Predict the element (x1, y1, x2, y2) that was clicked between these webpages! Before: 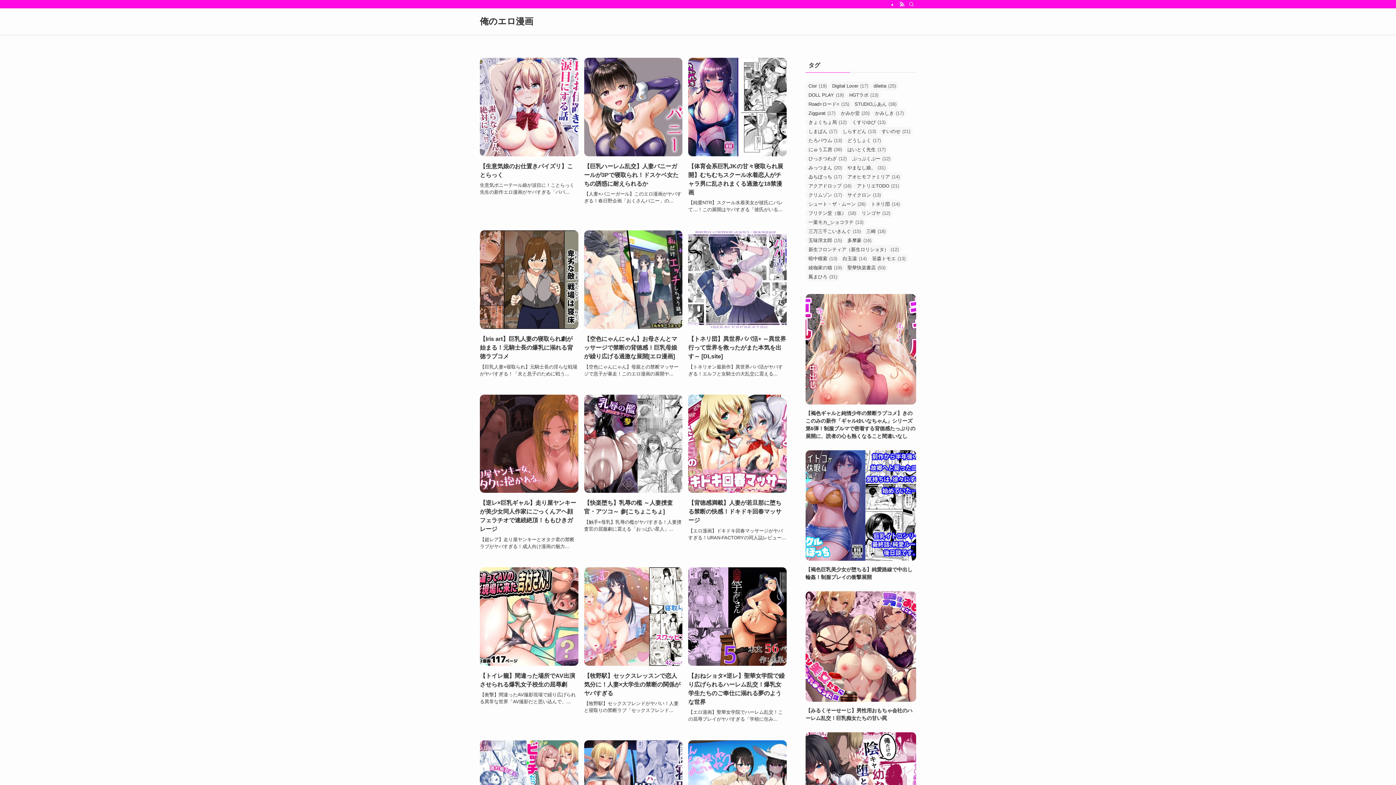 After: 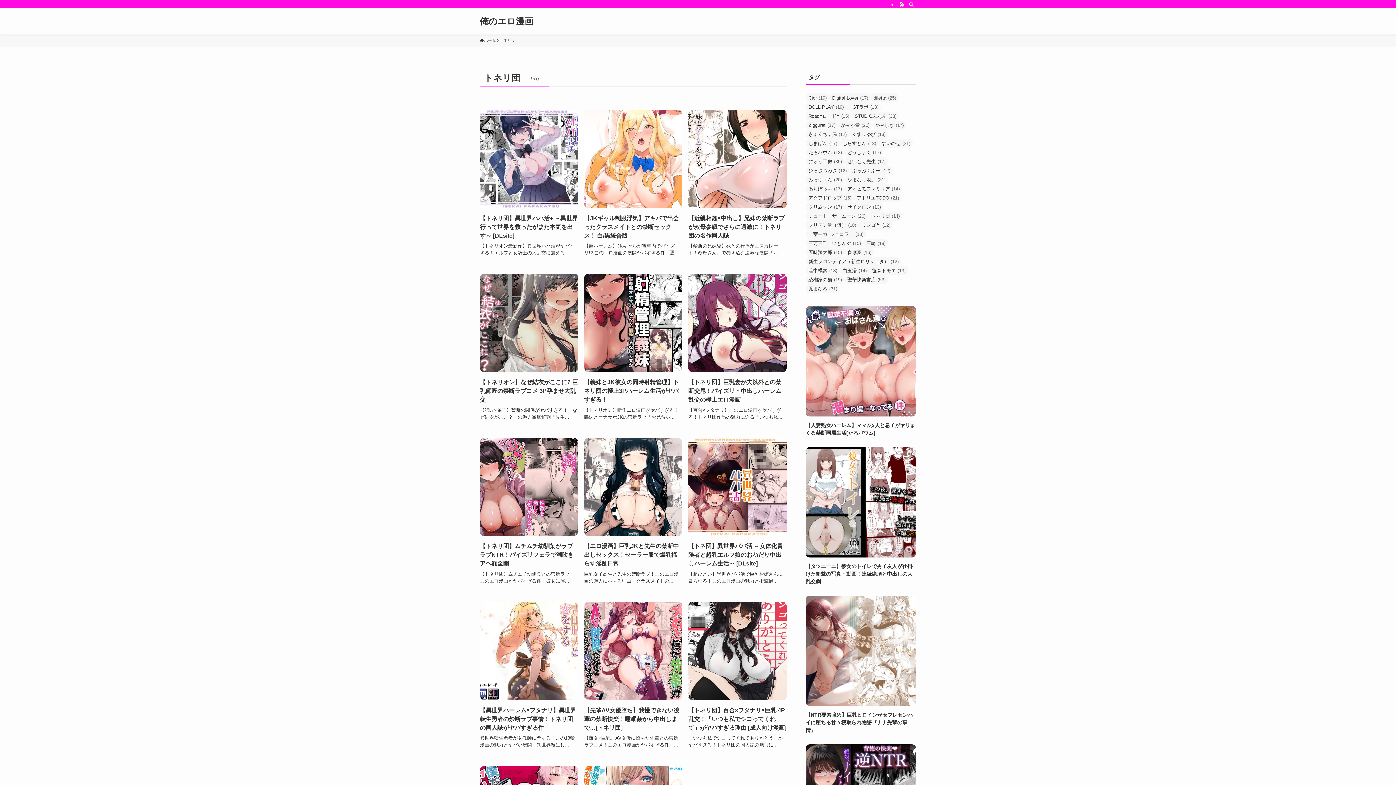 Action: label: トネリ団 (14個の項目) bbox: (868, 199, 902, 208)